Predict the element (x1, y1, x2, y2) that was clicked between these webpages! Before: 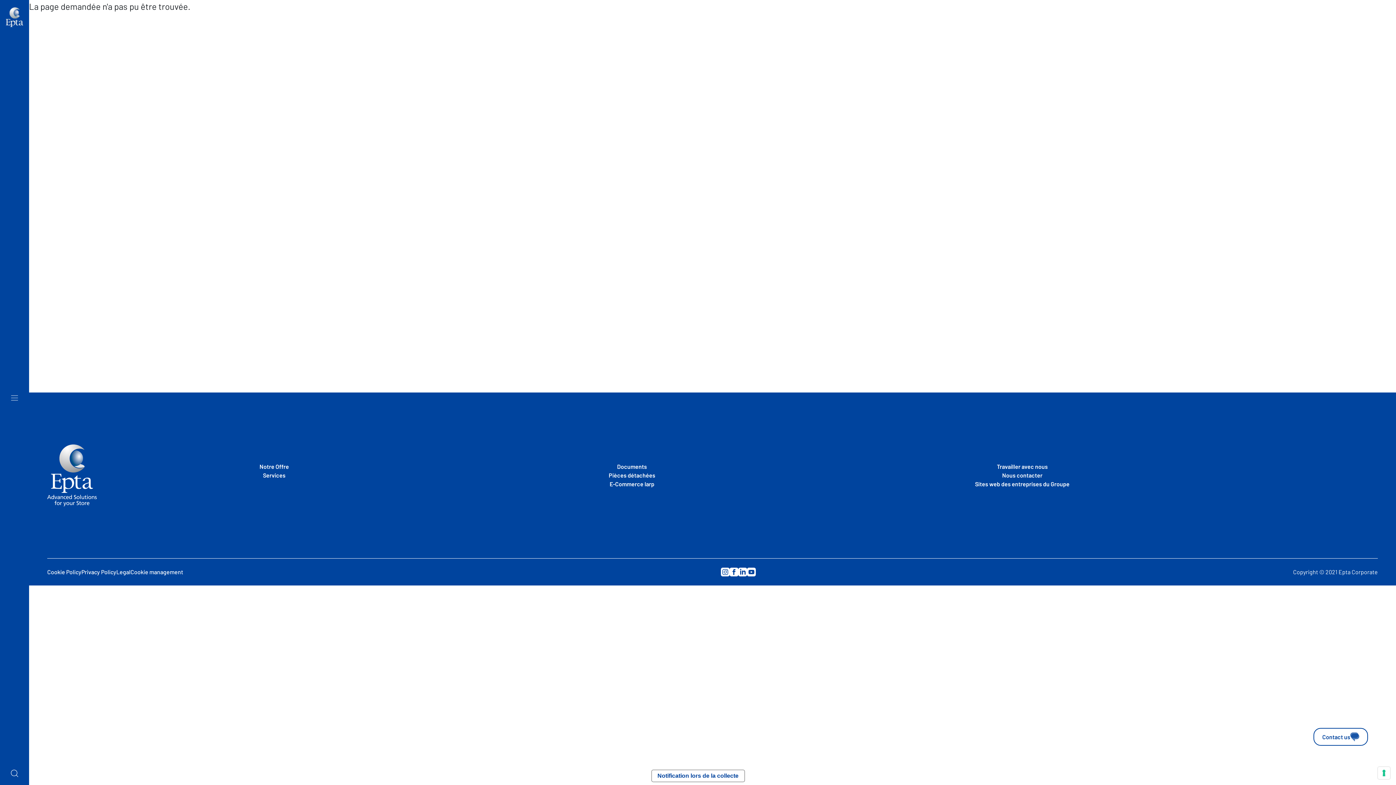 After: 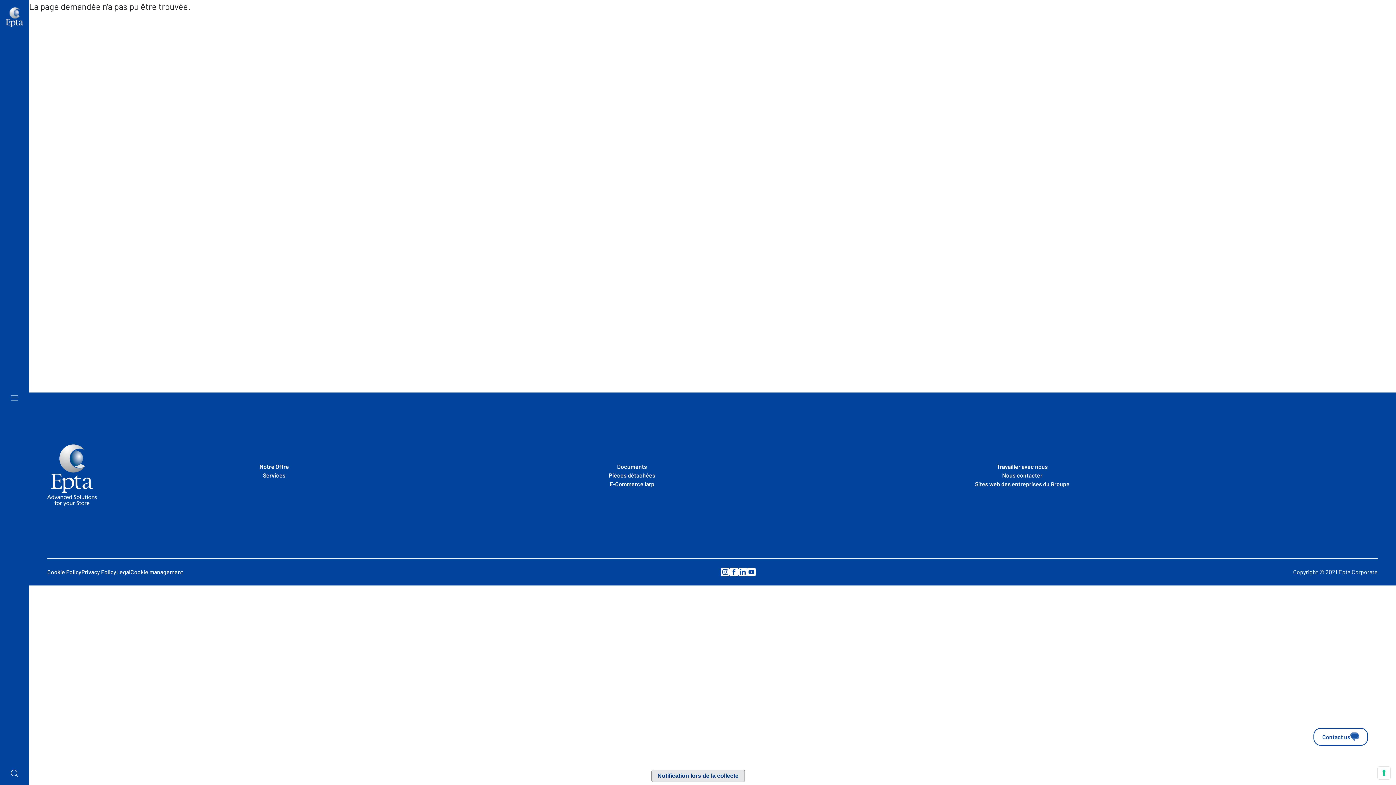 Action: bbox: (651, 770, 744, 782) label: Notification lors de la collecte